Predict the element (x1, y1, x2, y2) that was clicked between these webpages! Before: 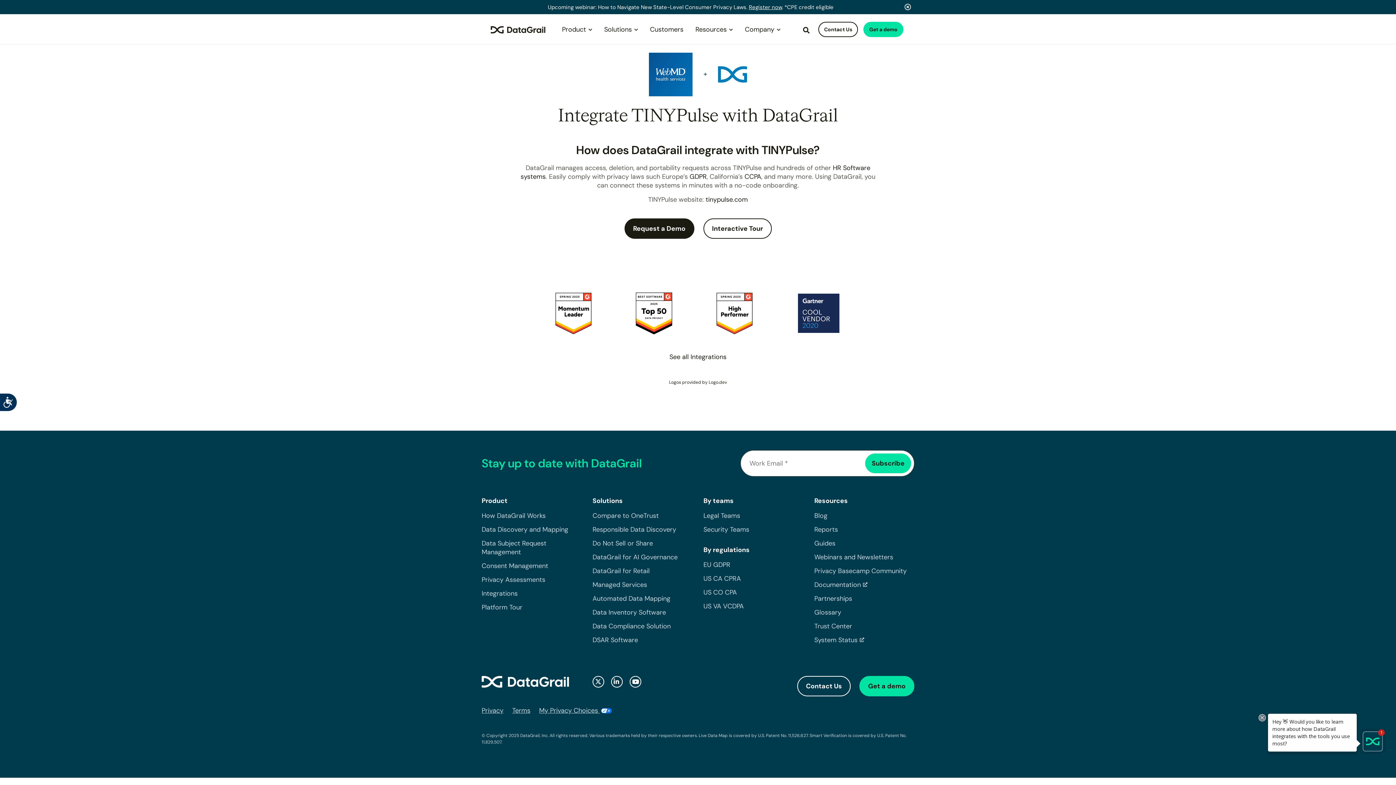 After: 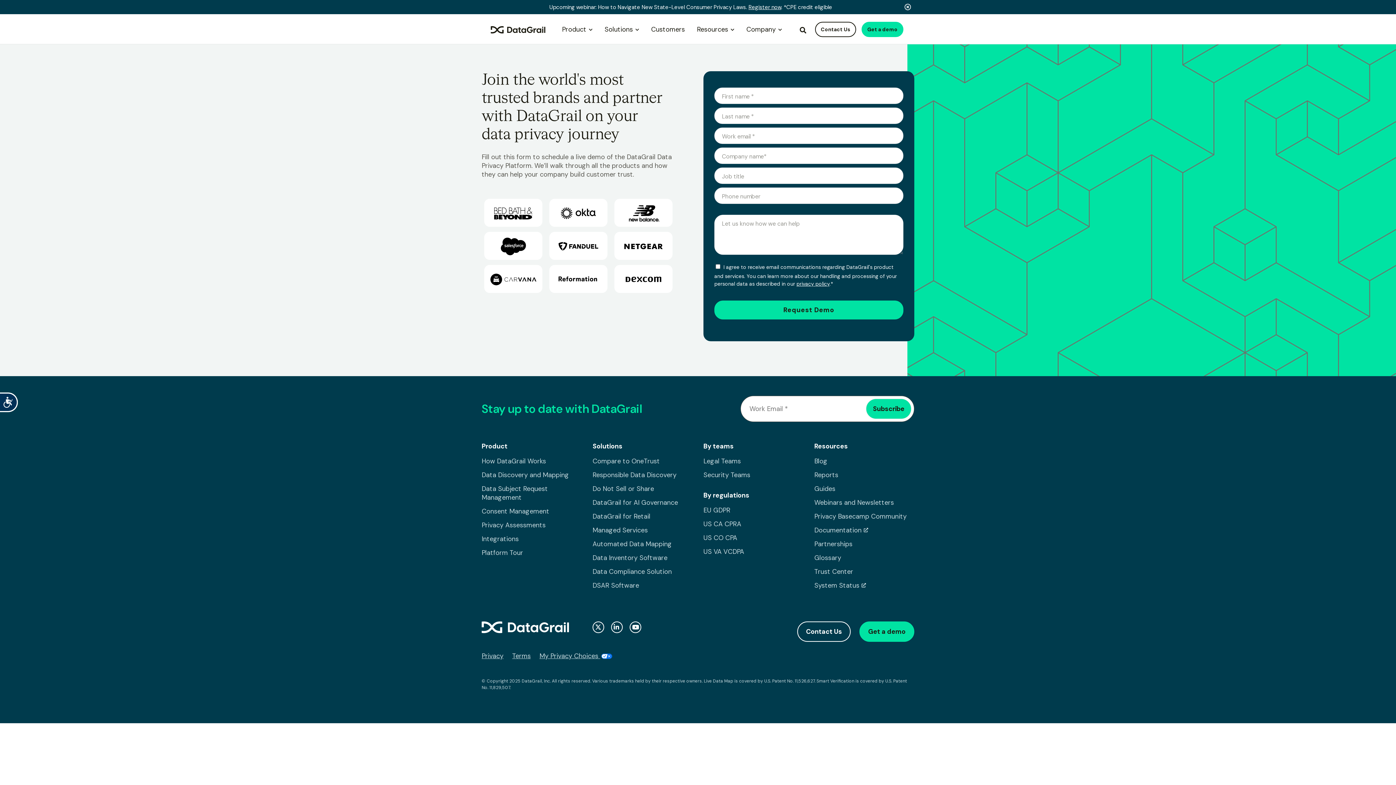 Action: bbox: (624, 218, 694, 238) label: Request a Demo